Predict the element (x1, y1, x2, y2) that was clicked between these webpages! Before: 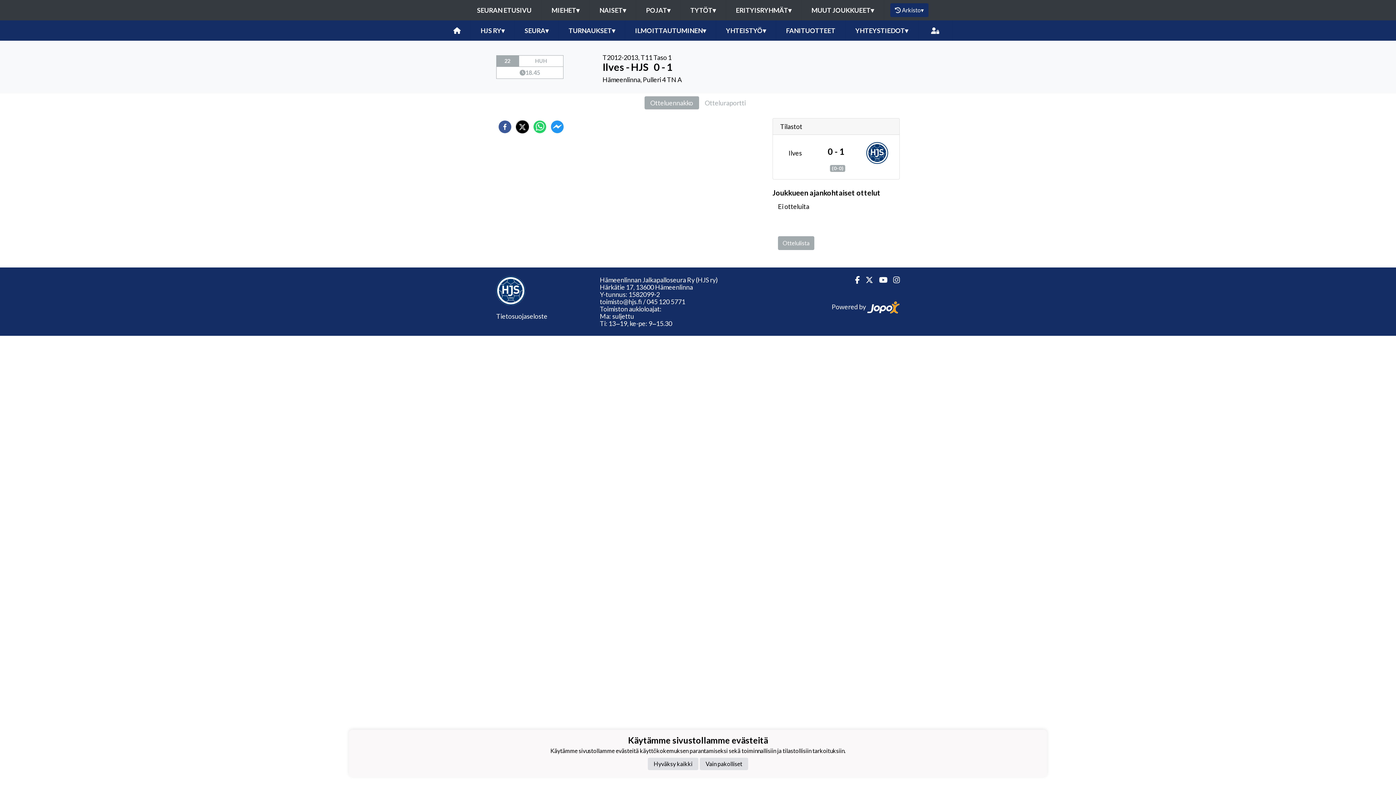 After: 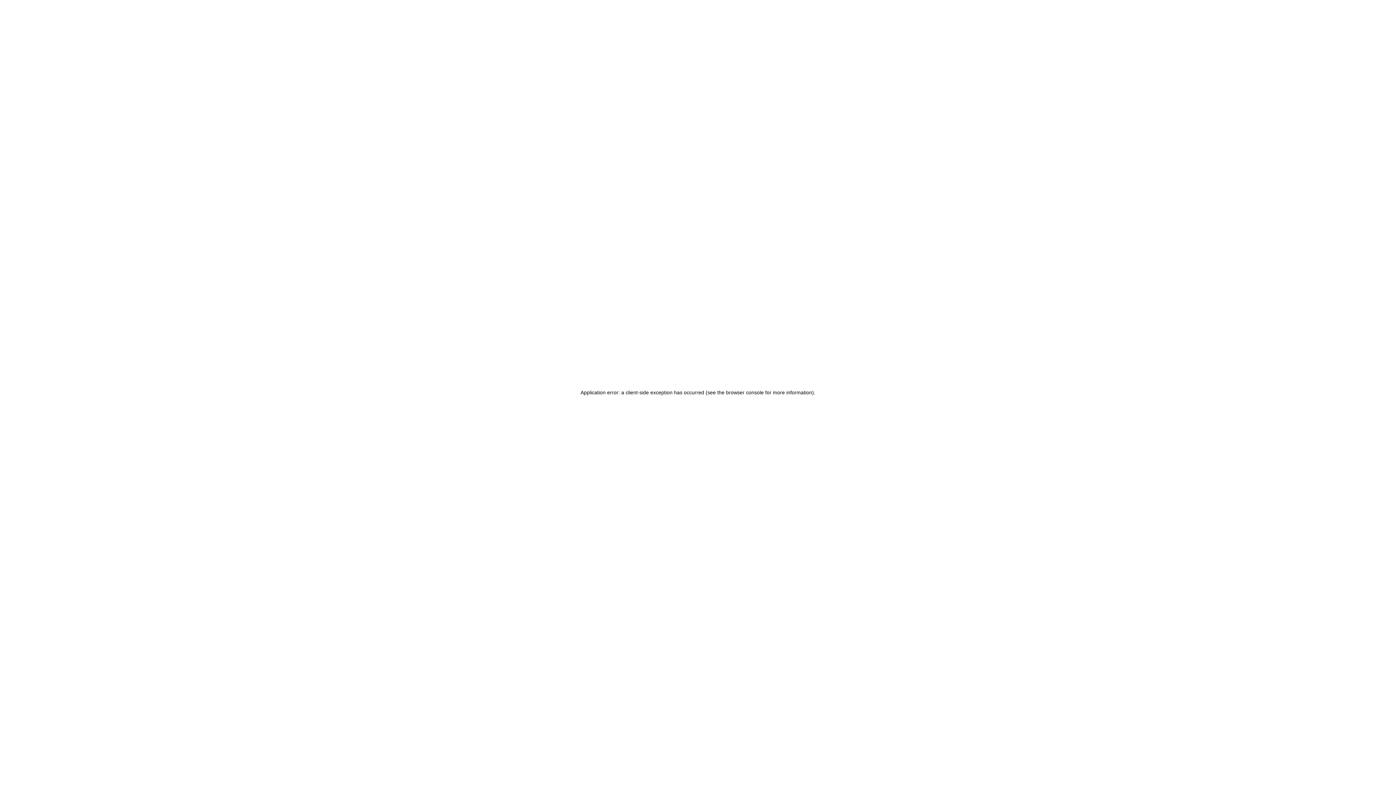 Action: bbox: (467, 0, 541, 20) label: SEURAN ETUSIVU